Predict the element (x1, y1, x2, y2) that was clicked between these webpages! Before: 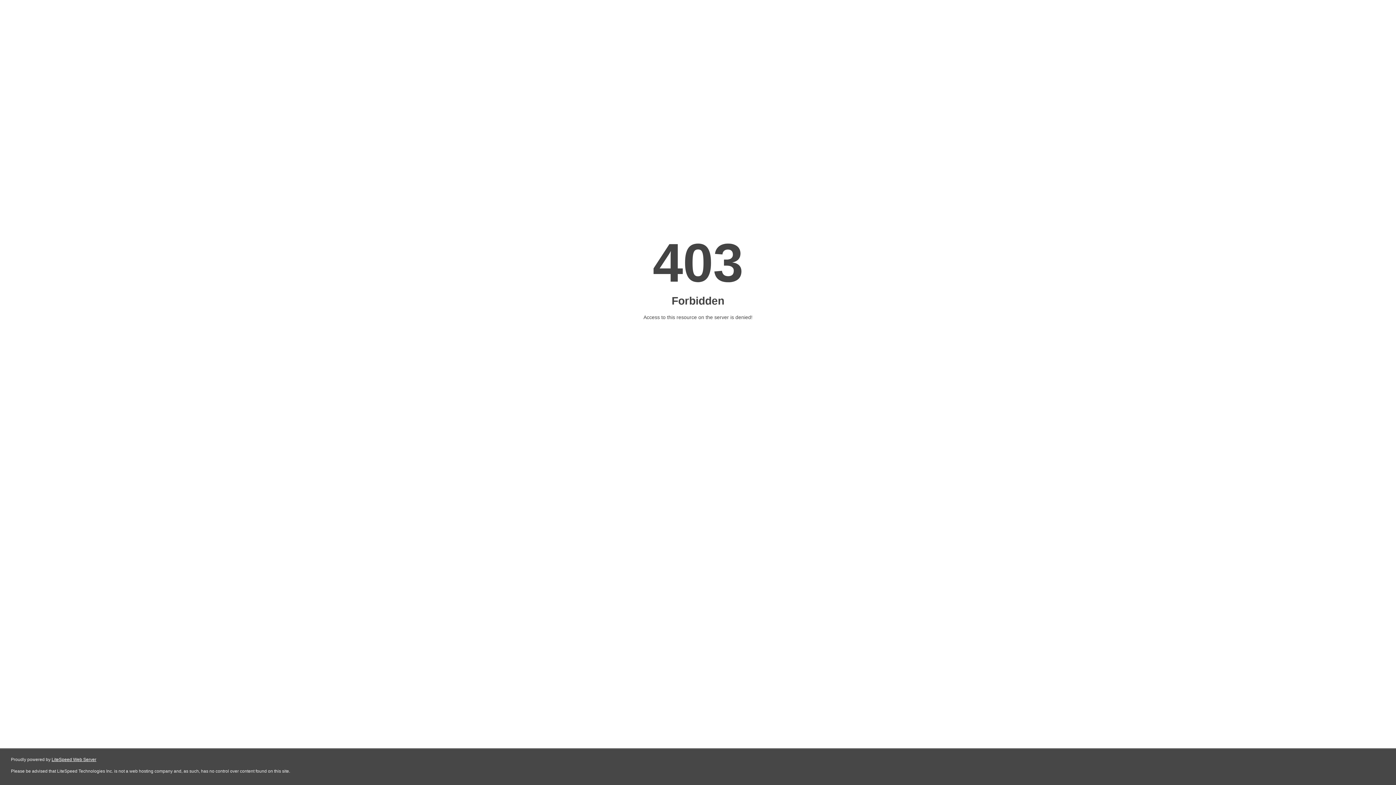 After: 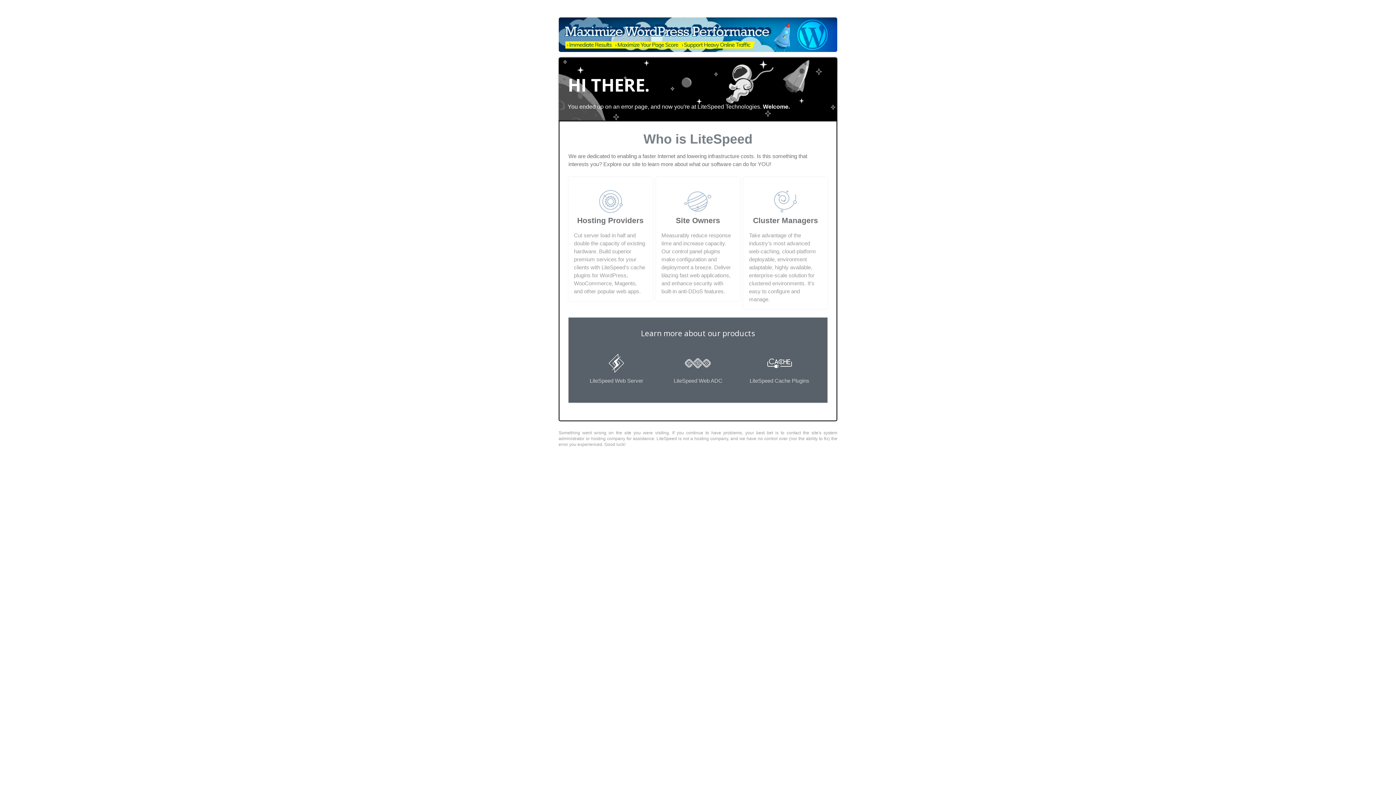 Action: bbox: (51, 757, 96, 762) label: LiteSpeed Web Server